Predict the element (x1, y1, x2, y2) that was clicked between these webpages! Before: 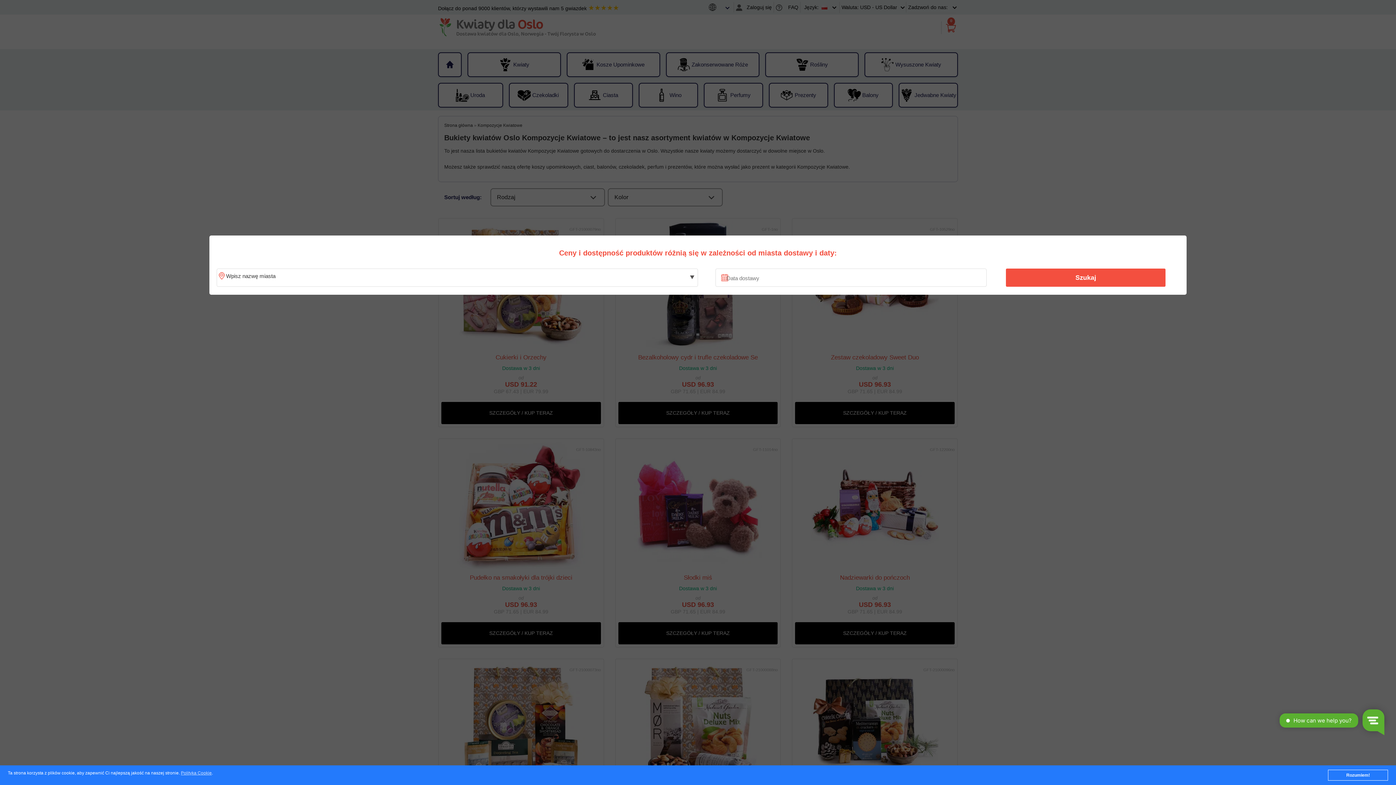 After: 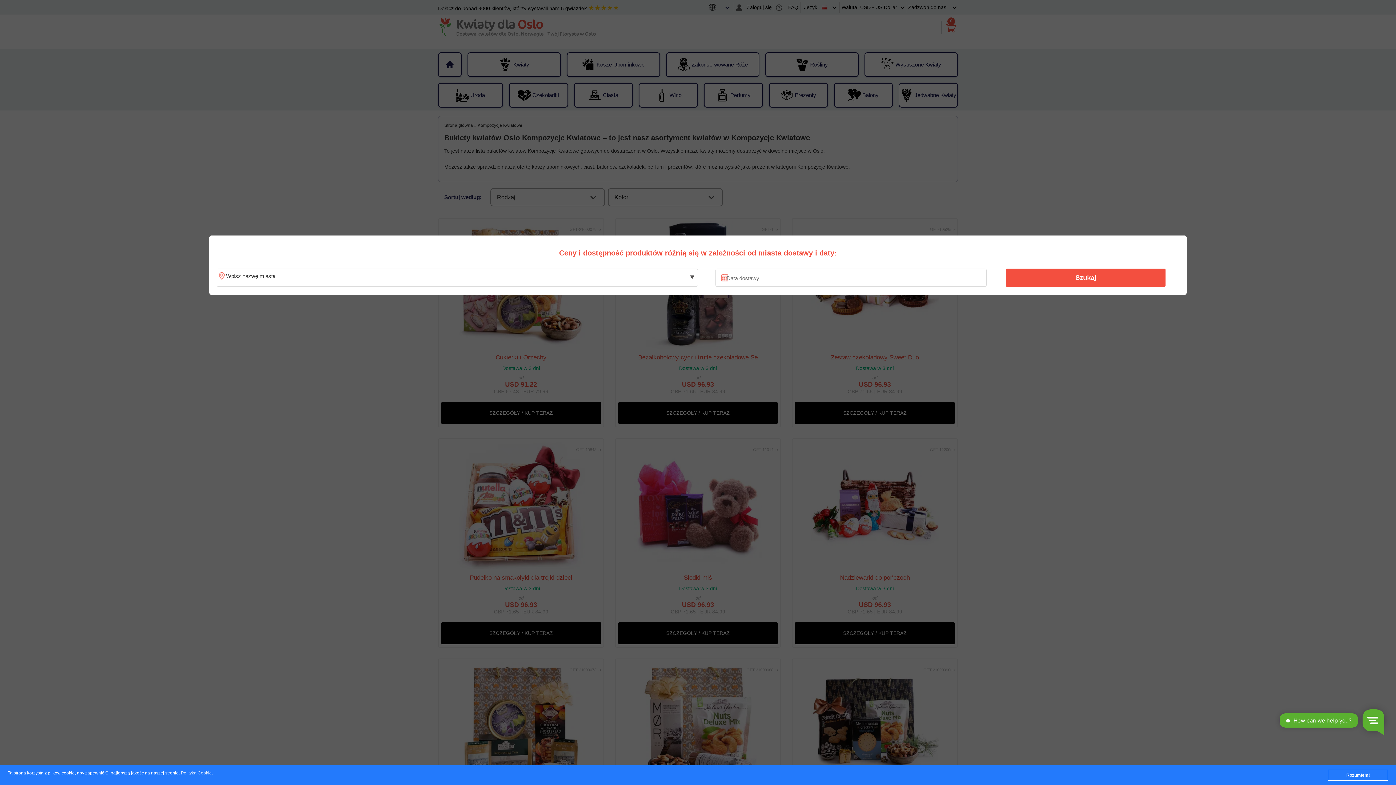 Action: bbox: (180, 771, 211, 776) label: Polityka Cookie